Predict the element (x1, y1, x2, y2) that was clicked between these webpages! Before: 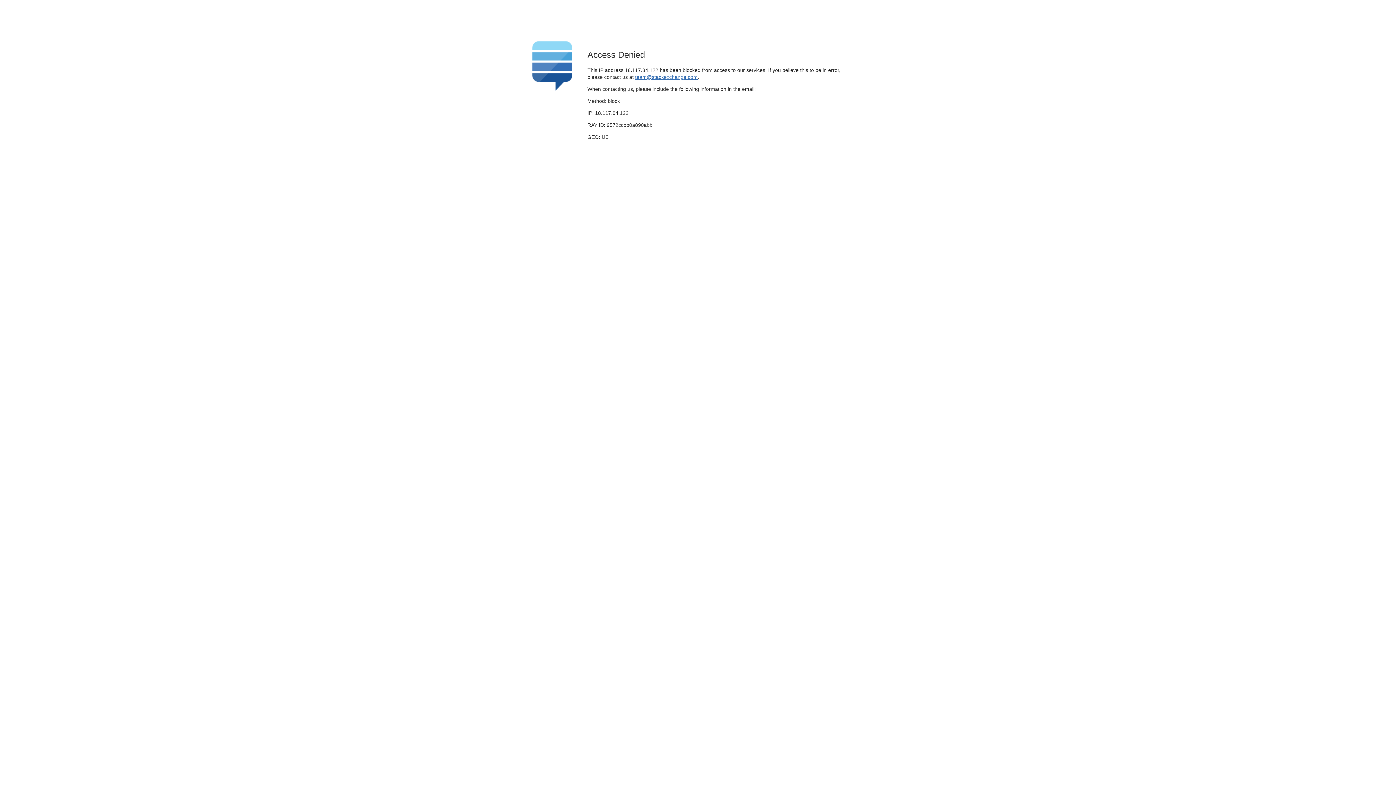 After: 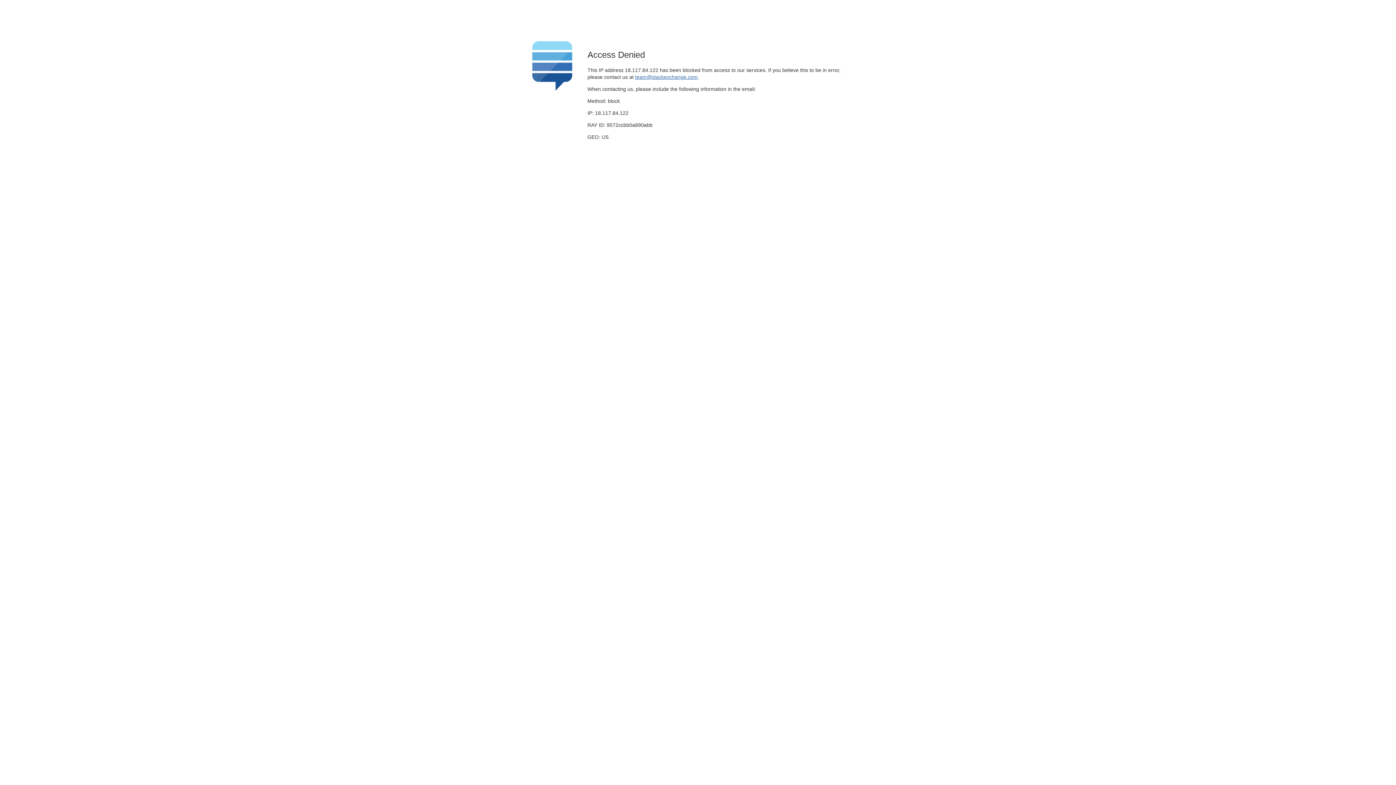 Action: bbox: (635, 74, 697, 79) label: team@stackexchange.com